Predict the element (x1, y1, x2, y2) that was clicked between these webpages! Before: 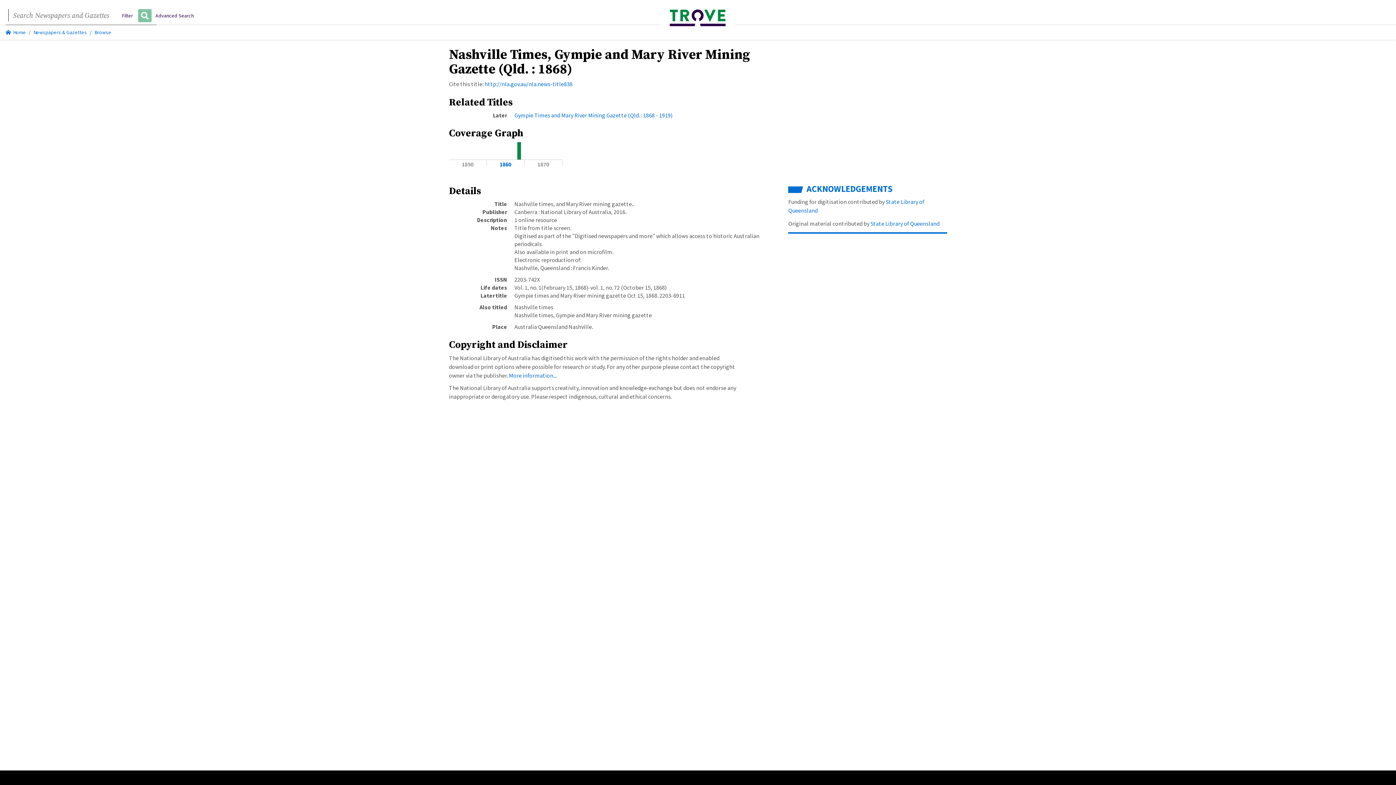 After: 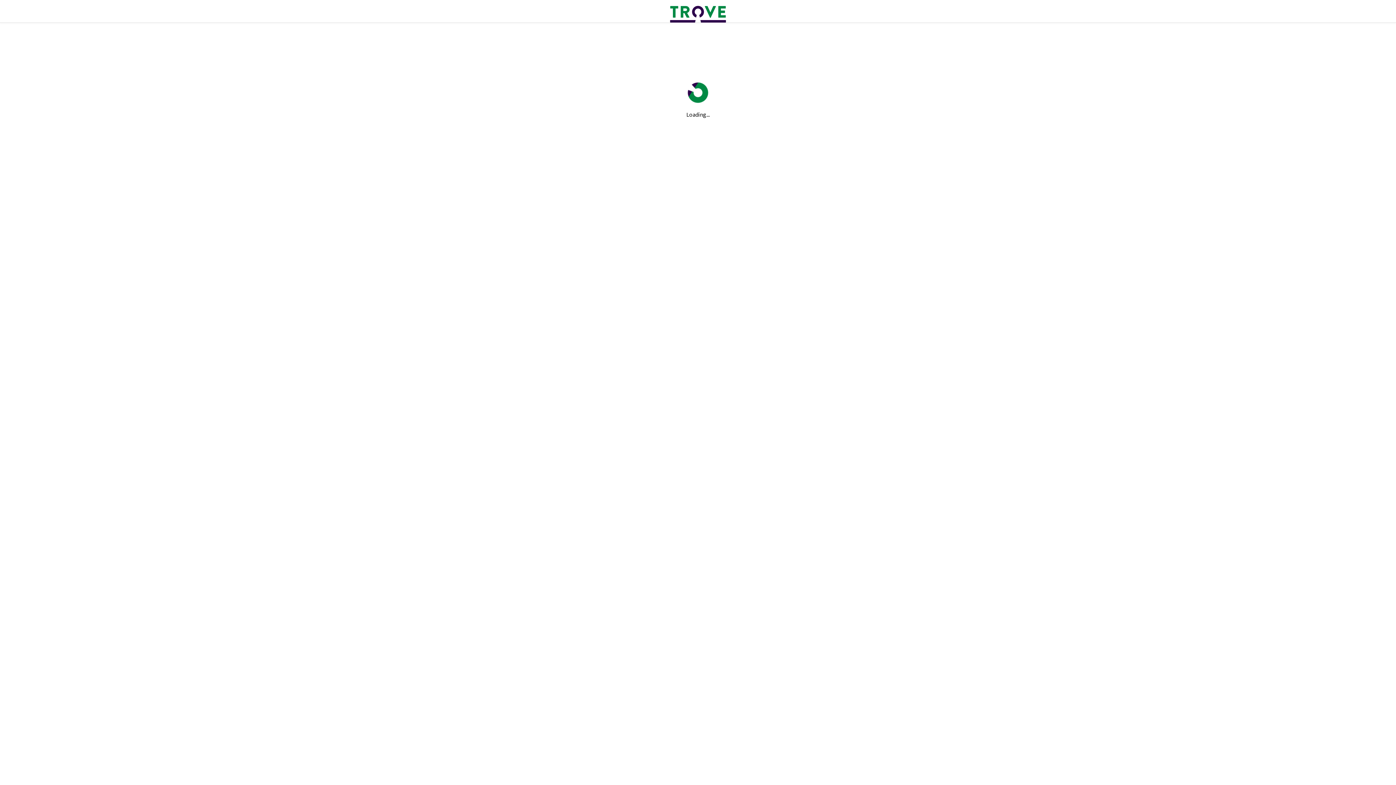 Action: label: Home bbox: (5, 29, 25, 35)